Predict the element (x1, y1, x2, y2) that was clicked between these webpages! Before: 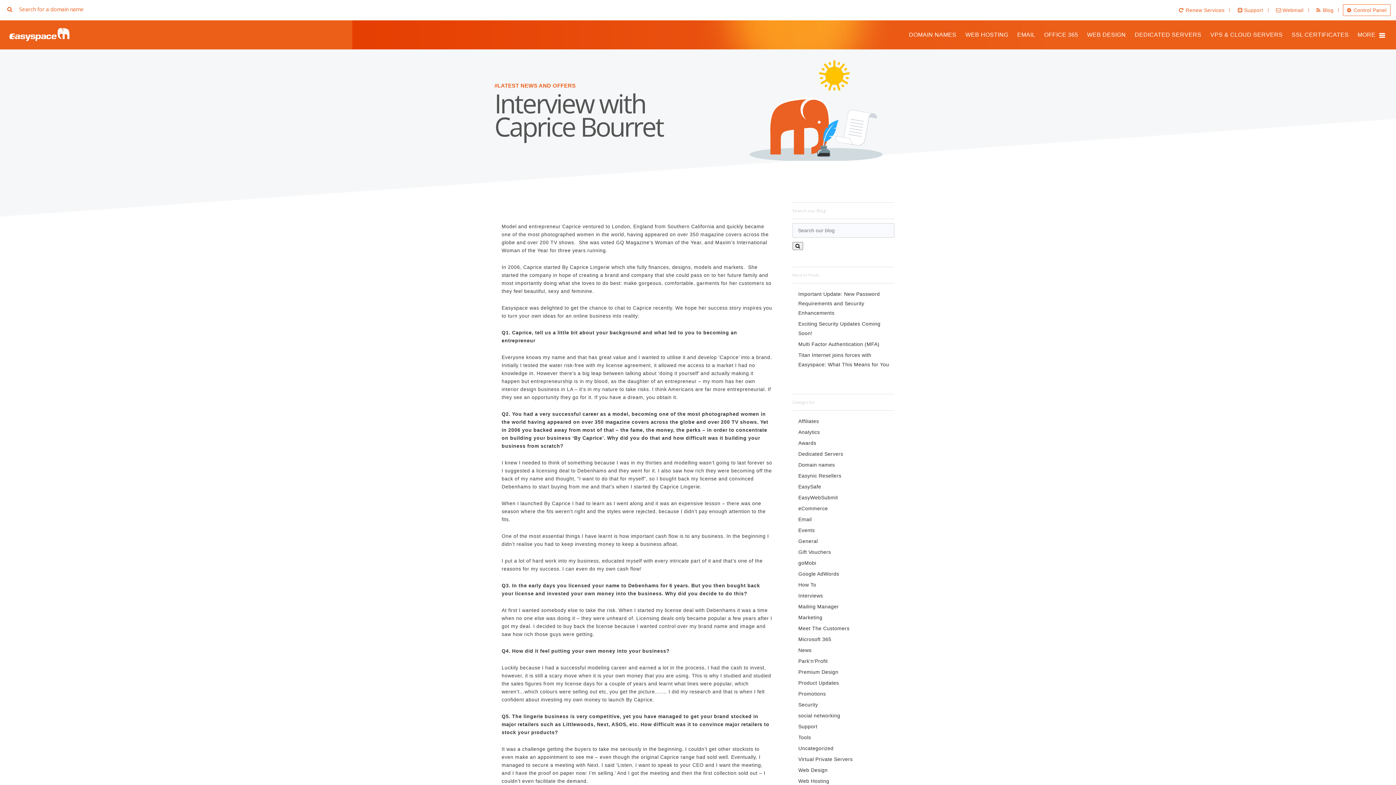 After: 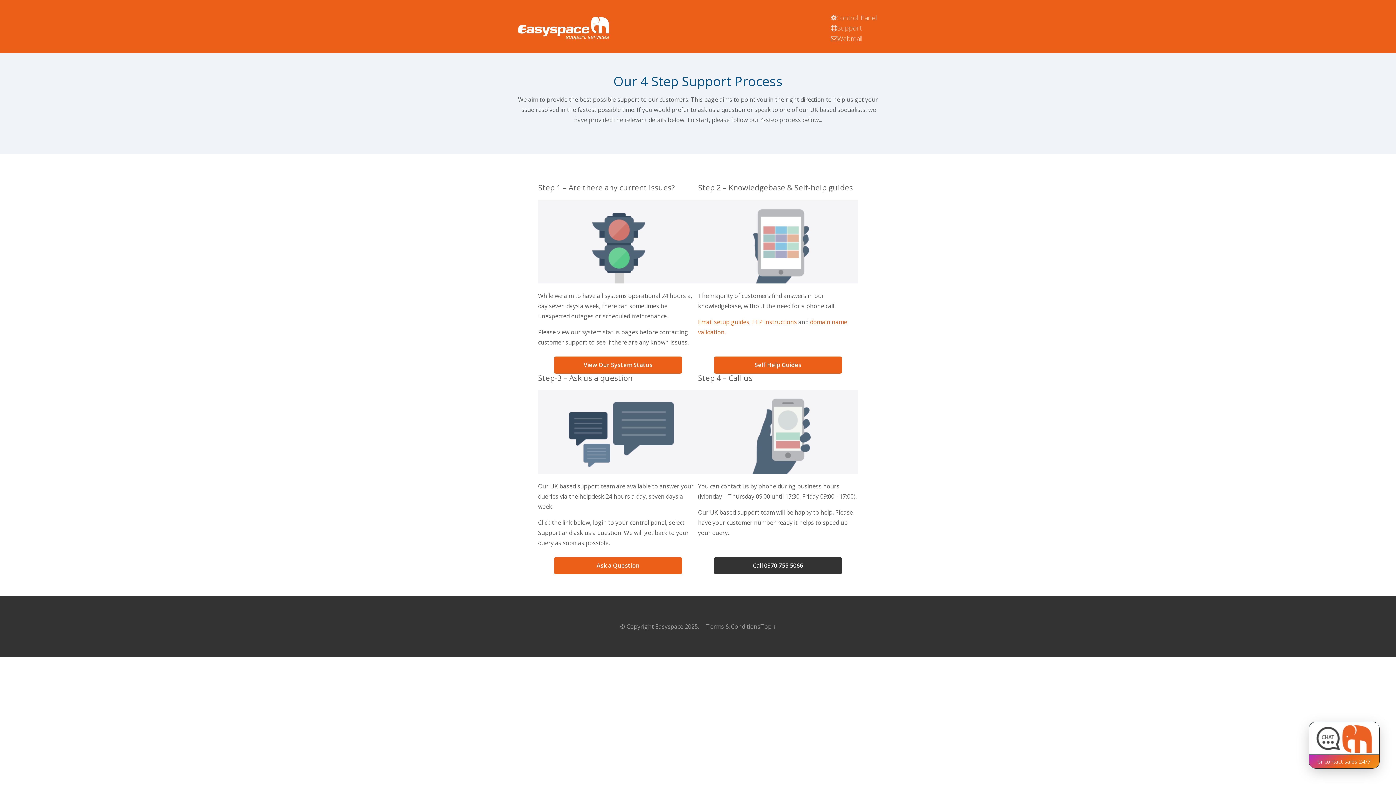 Action: label: Support bbox: (1230, 7, 1267, 13)